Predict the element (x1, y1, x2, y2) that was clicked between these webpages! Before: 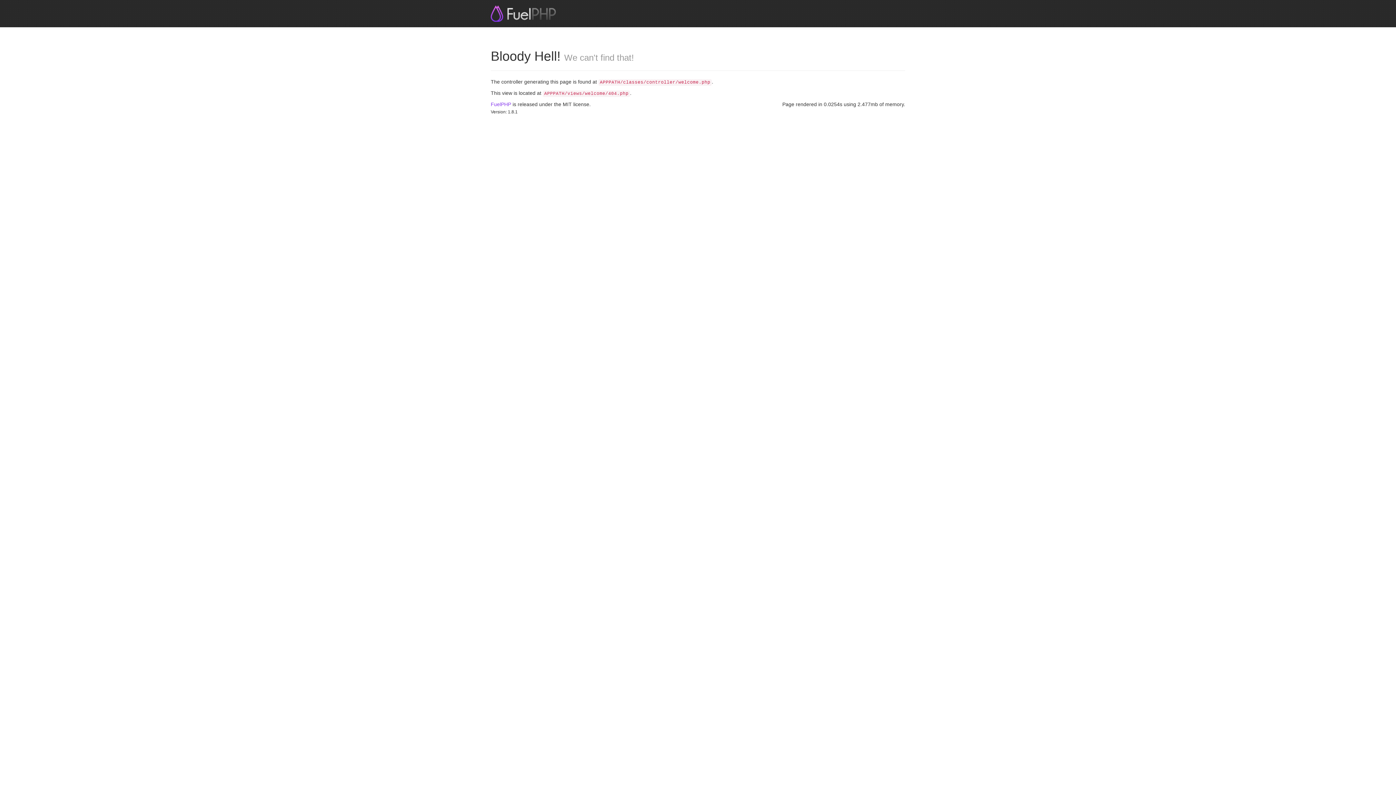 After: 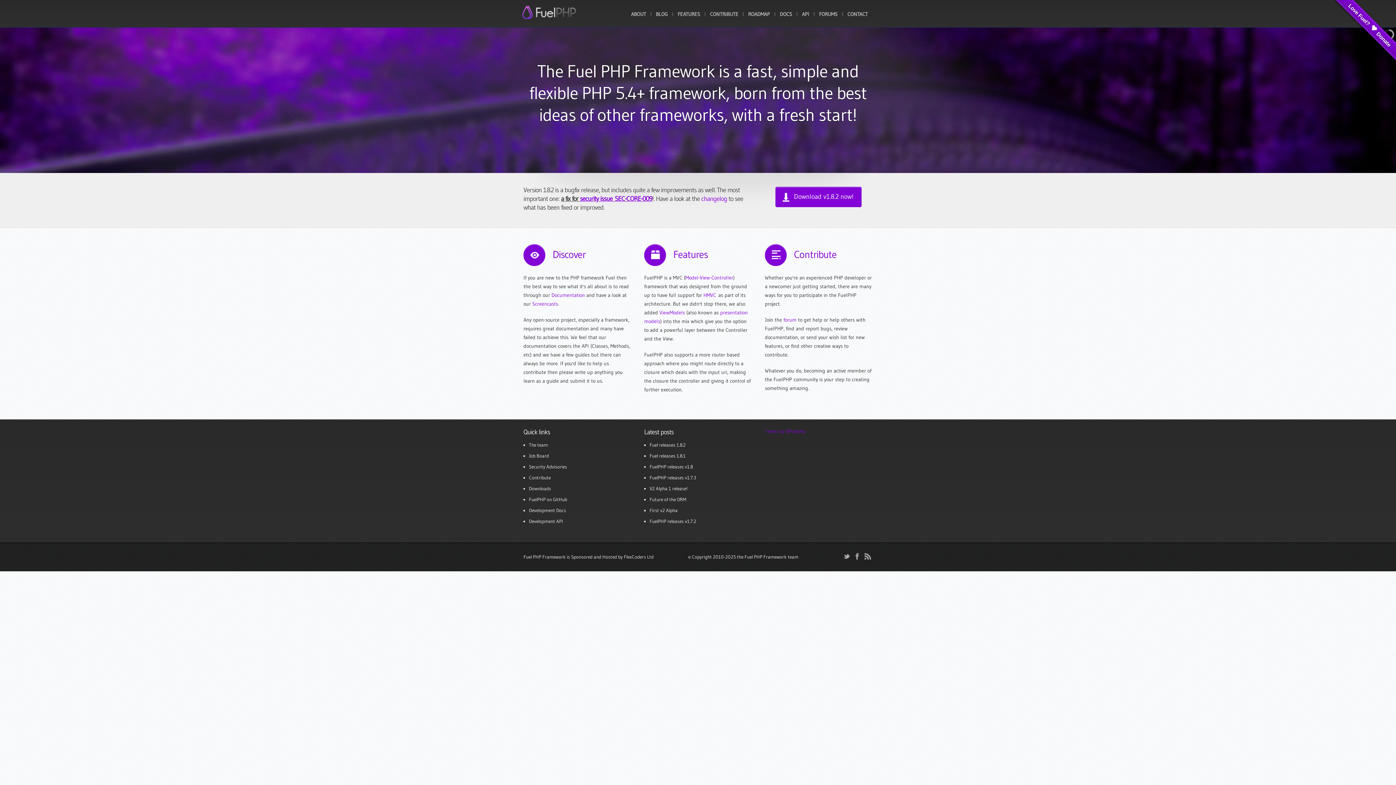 Action: label: FuelPHP bbox: (490, 101, 511, 107)